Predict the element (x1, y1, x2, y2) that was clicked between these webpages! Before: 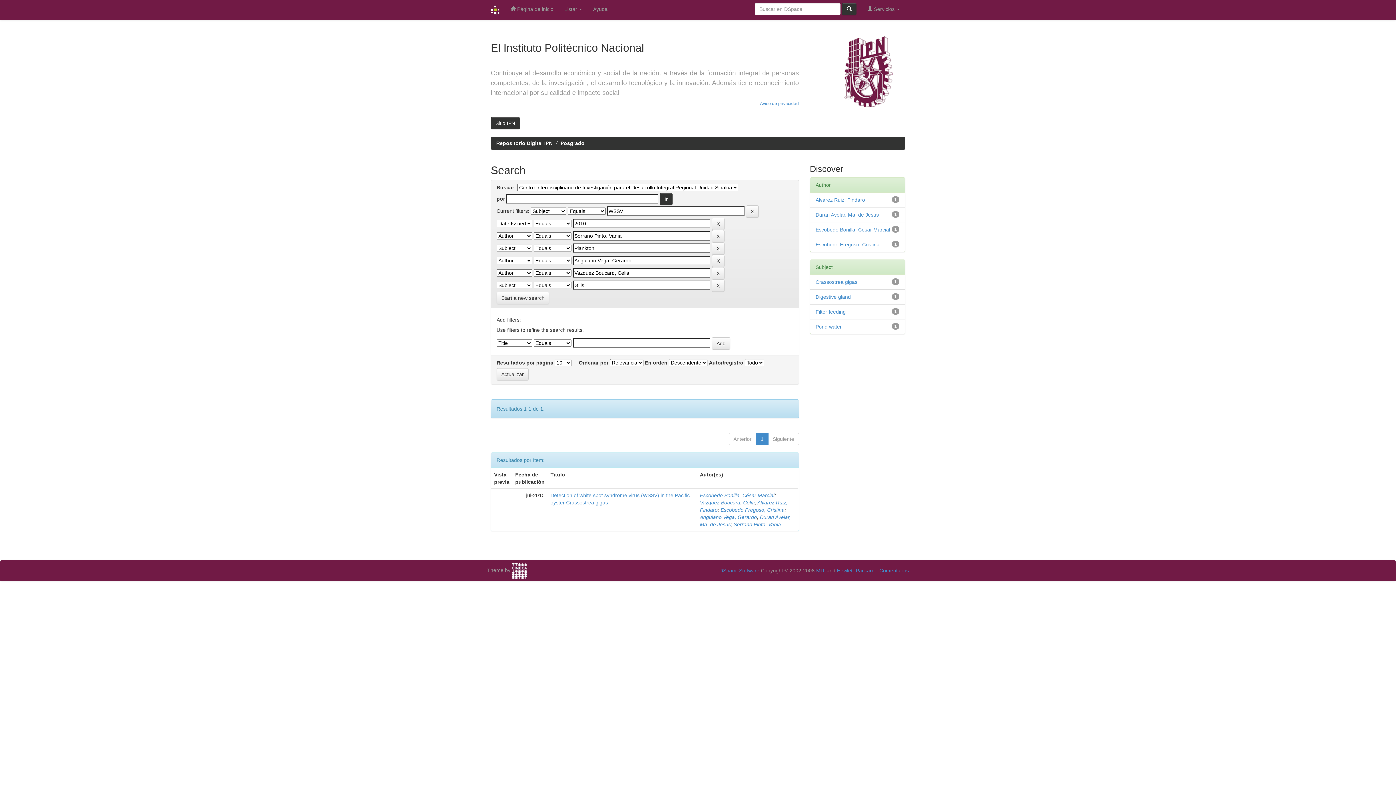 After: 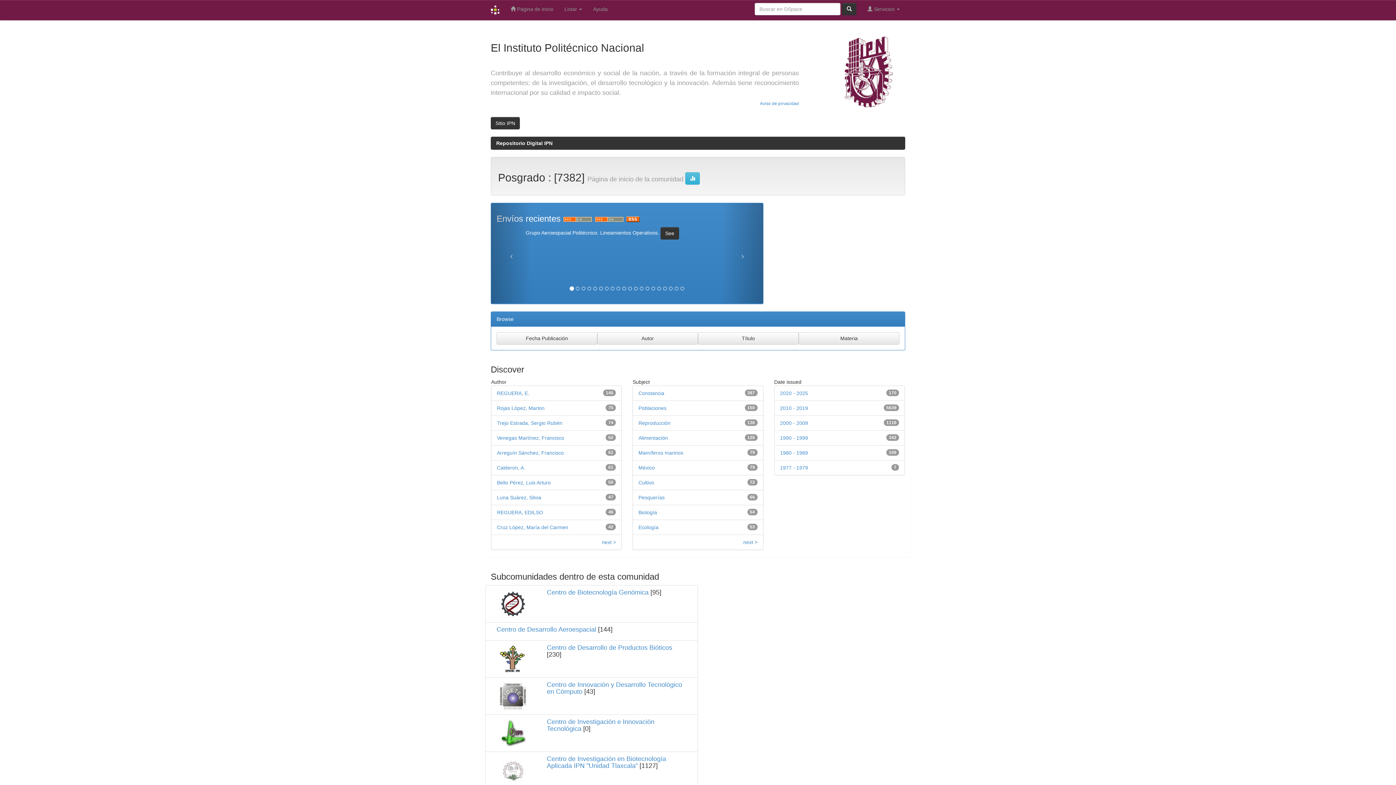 Action: bbox: (560, 140, 584, 146) label: Posgrado